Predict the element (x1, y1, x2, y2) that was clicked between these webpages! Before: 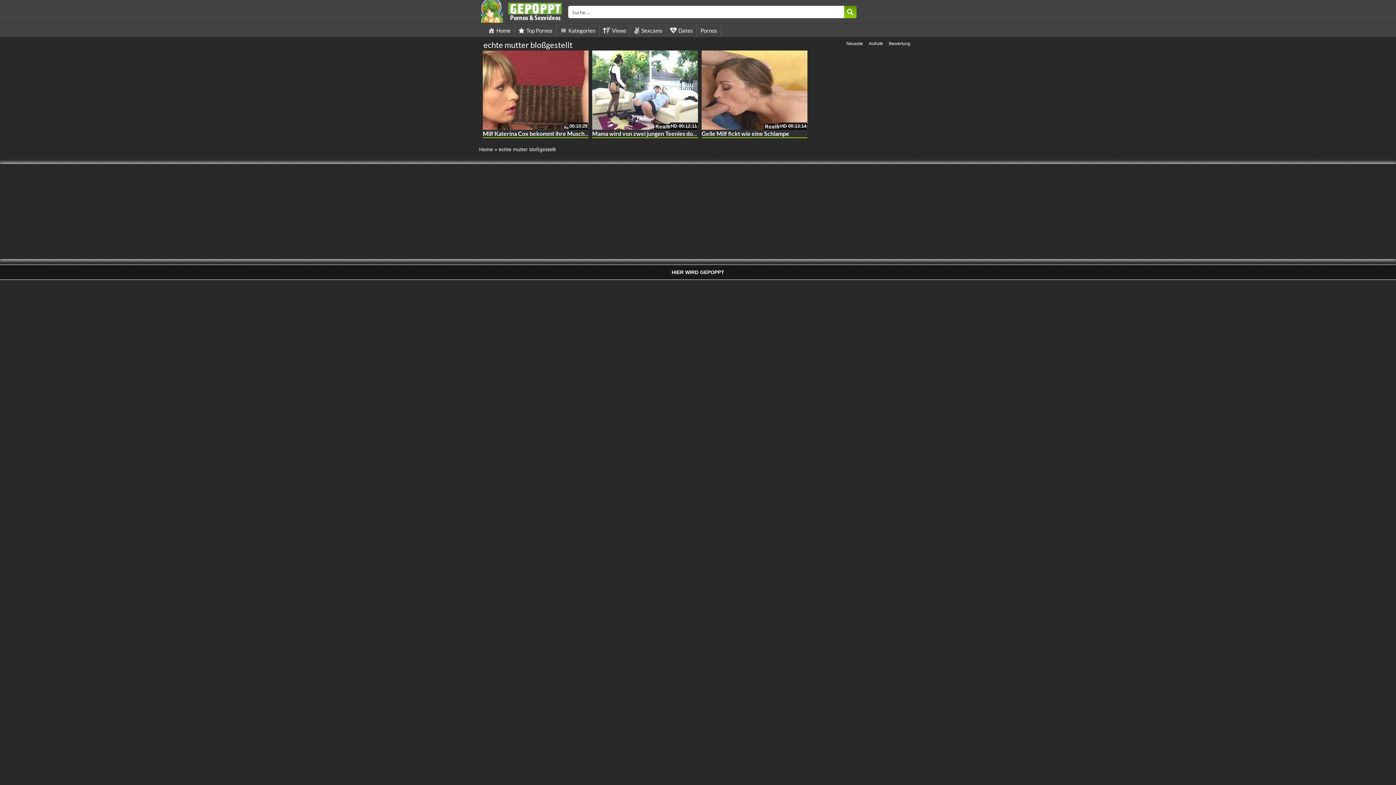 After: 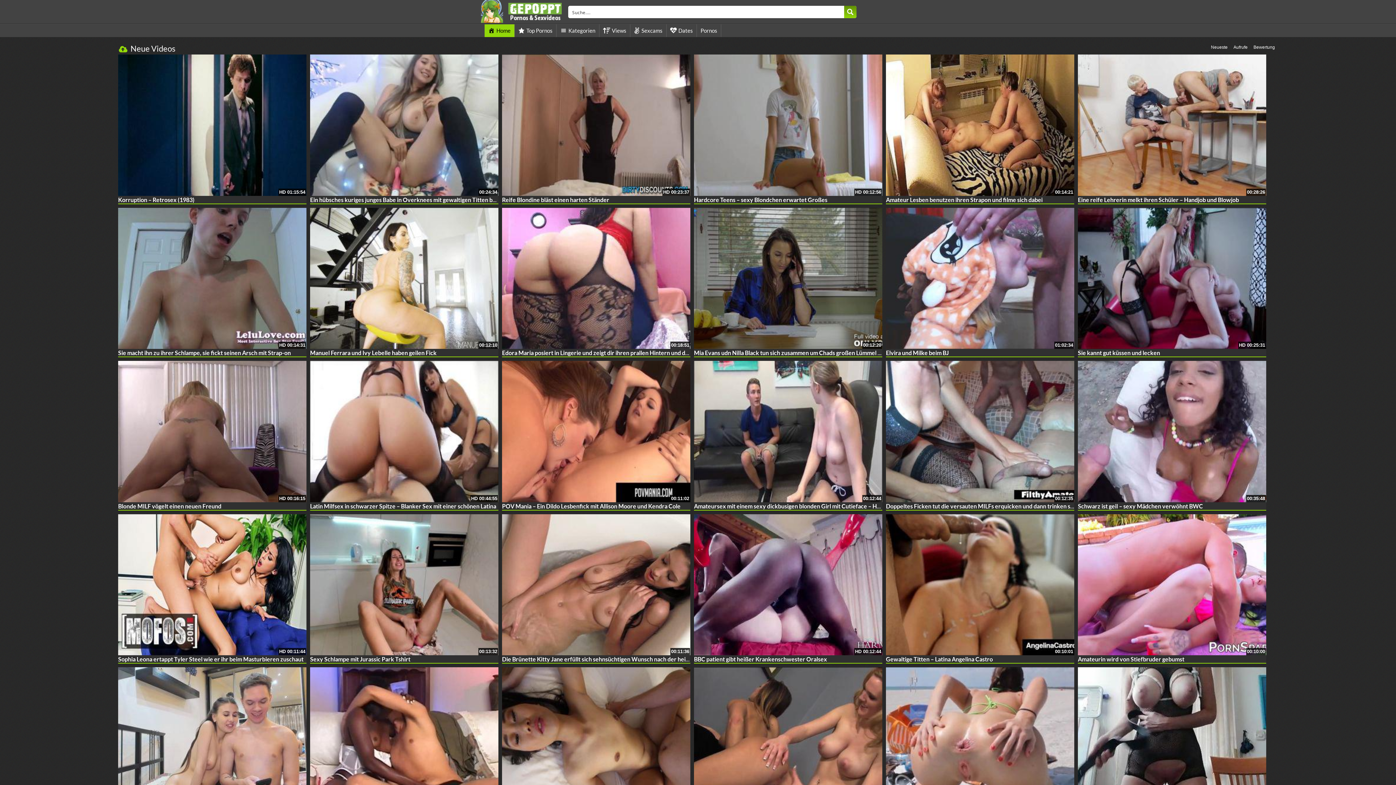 Action: label: Home bbox: (479, 146, 493, 152)